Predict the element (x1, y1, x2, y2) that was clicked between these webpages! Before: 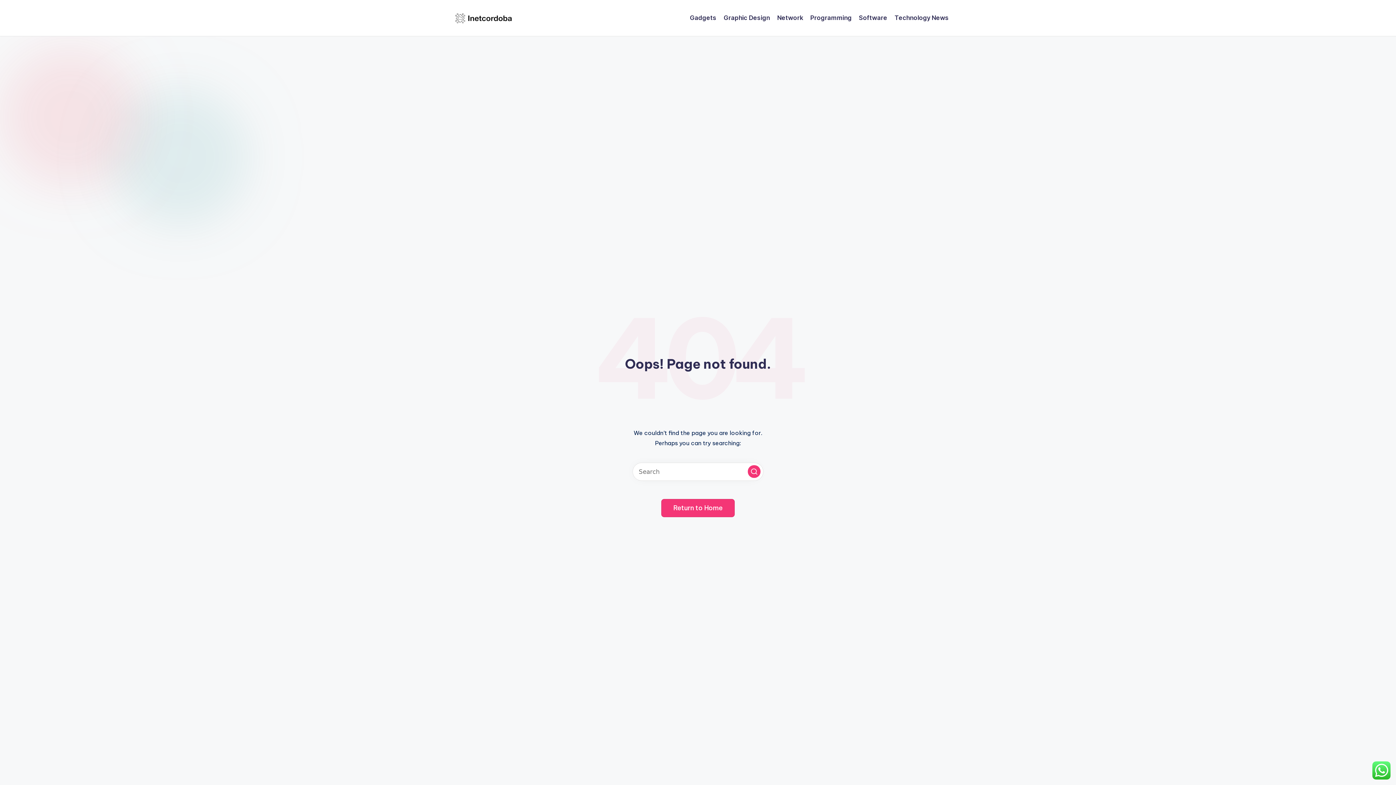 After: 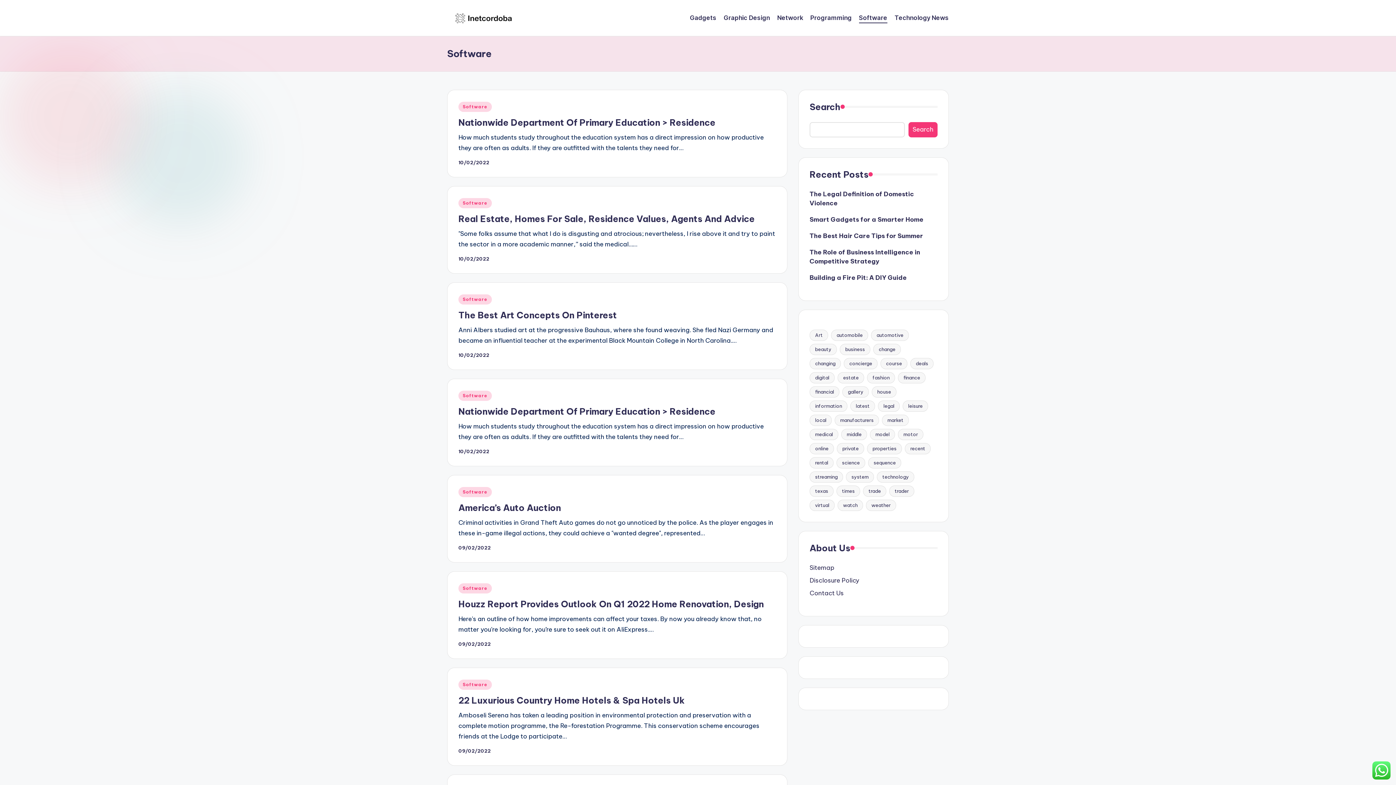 Action: label: Software bbox: (859, 12, 887, 23)